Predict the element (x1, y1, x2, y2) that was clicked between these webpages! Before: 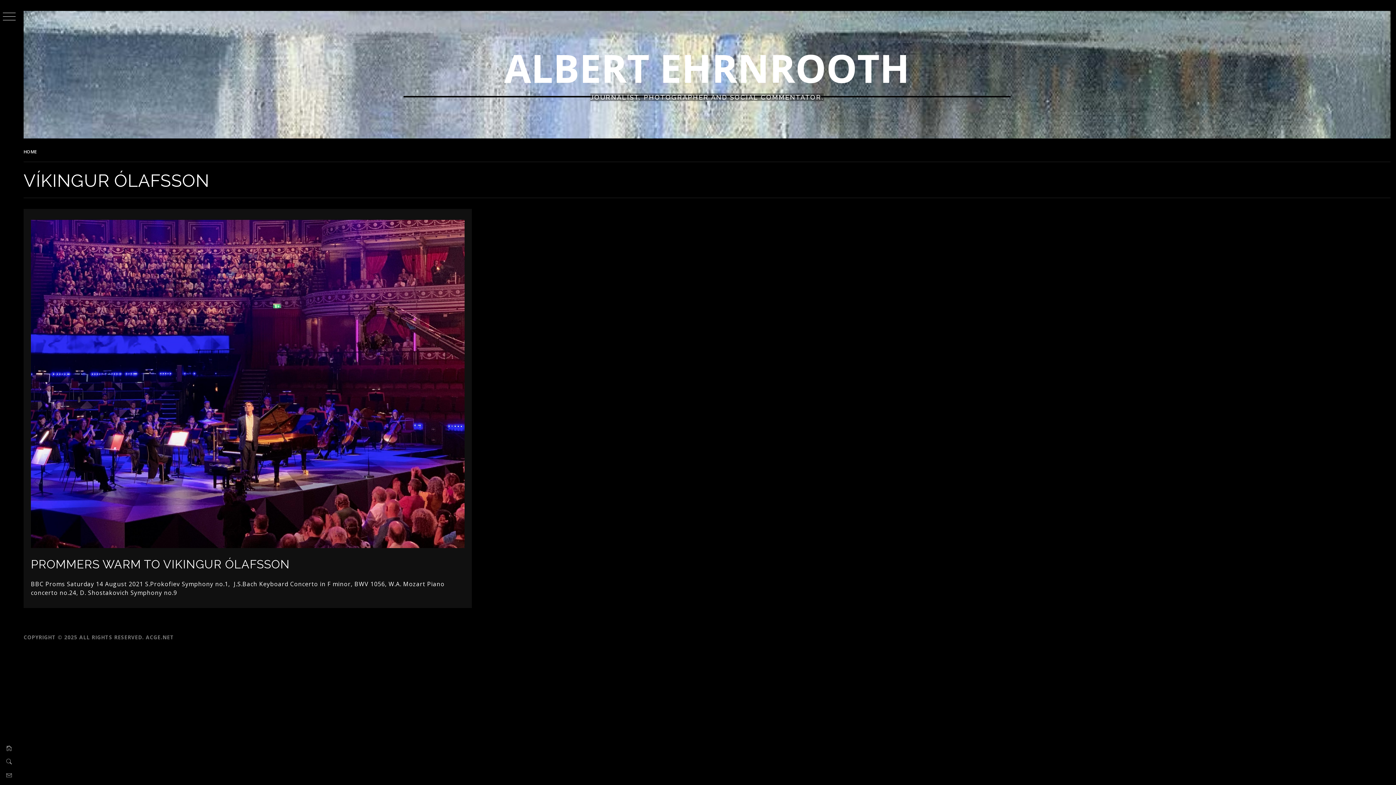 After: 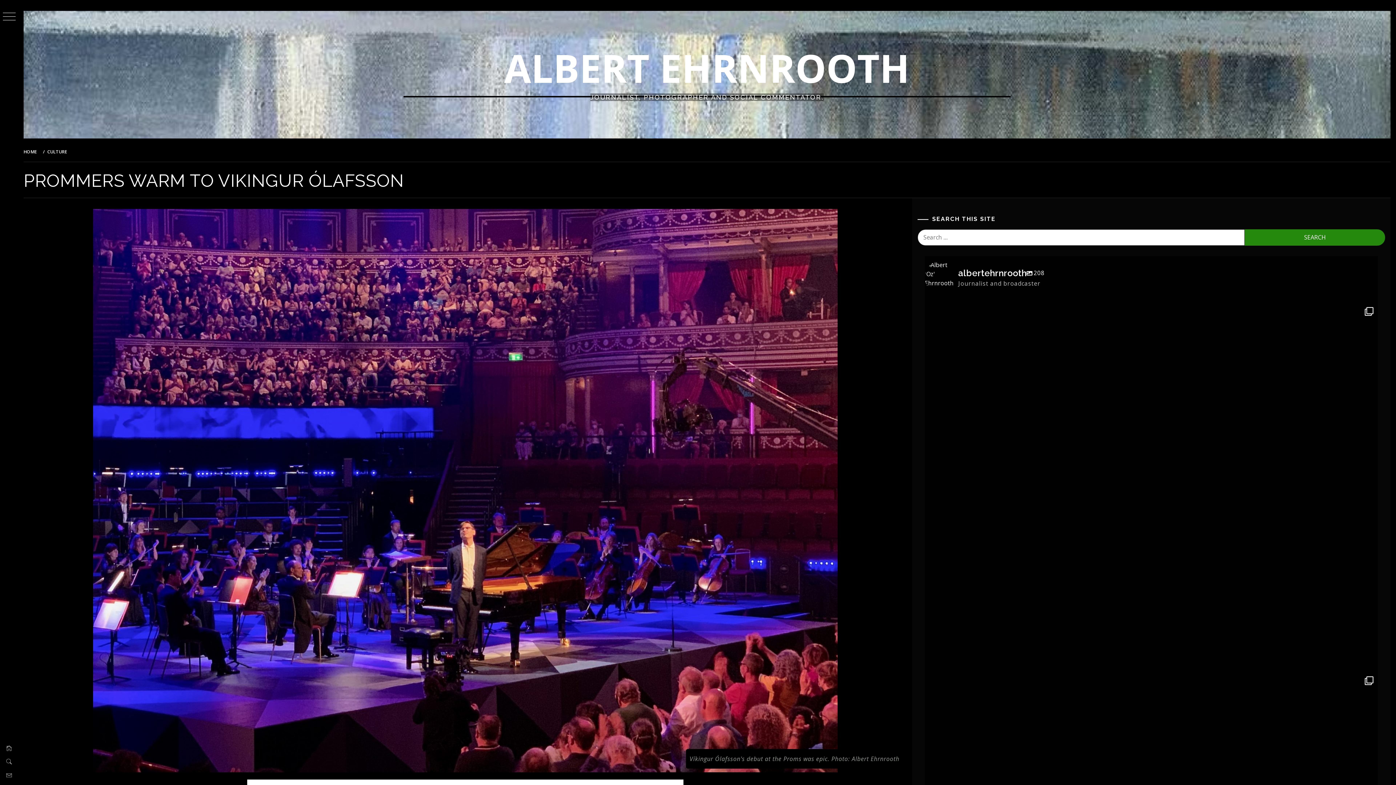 Action: bbox: (30, 220, 464, 548)